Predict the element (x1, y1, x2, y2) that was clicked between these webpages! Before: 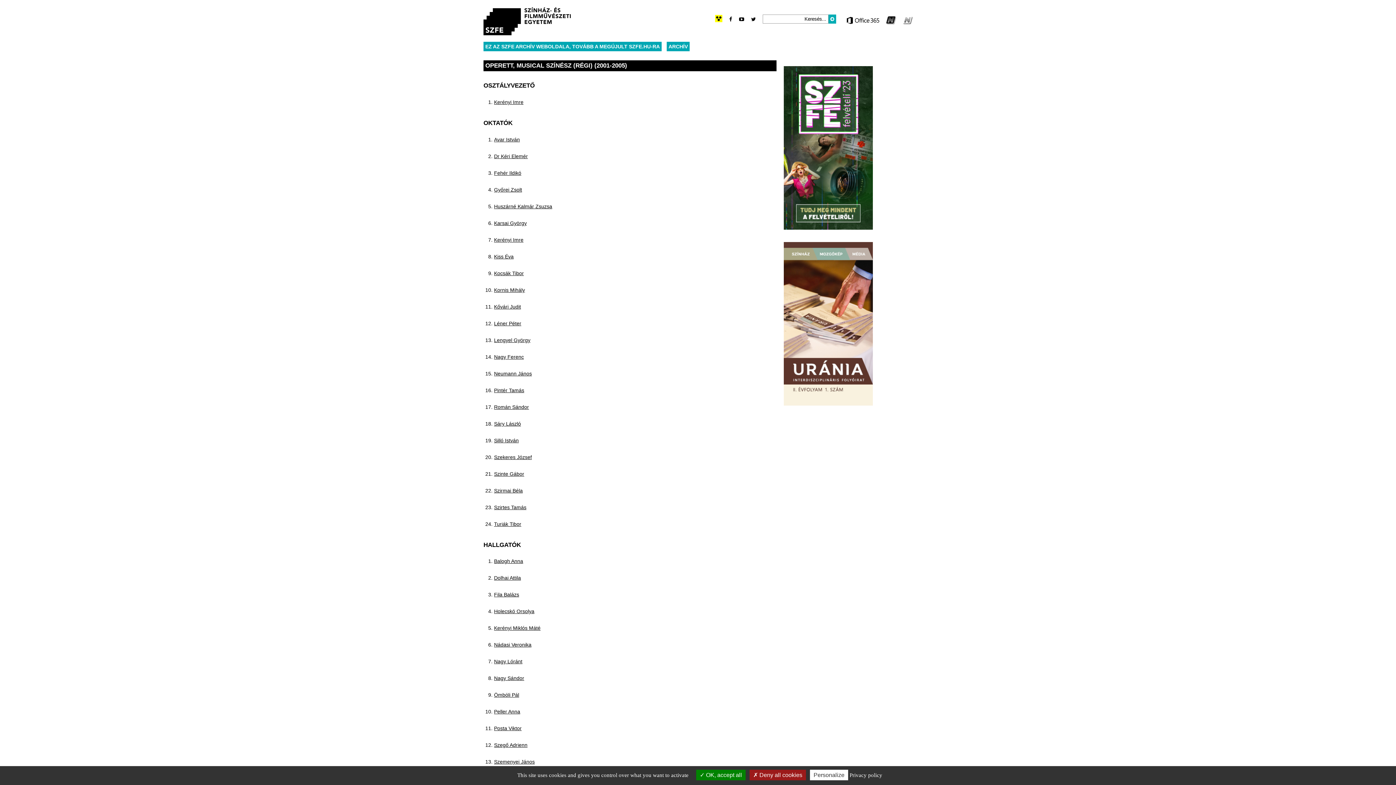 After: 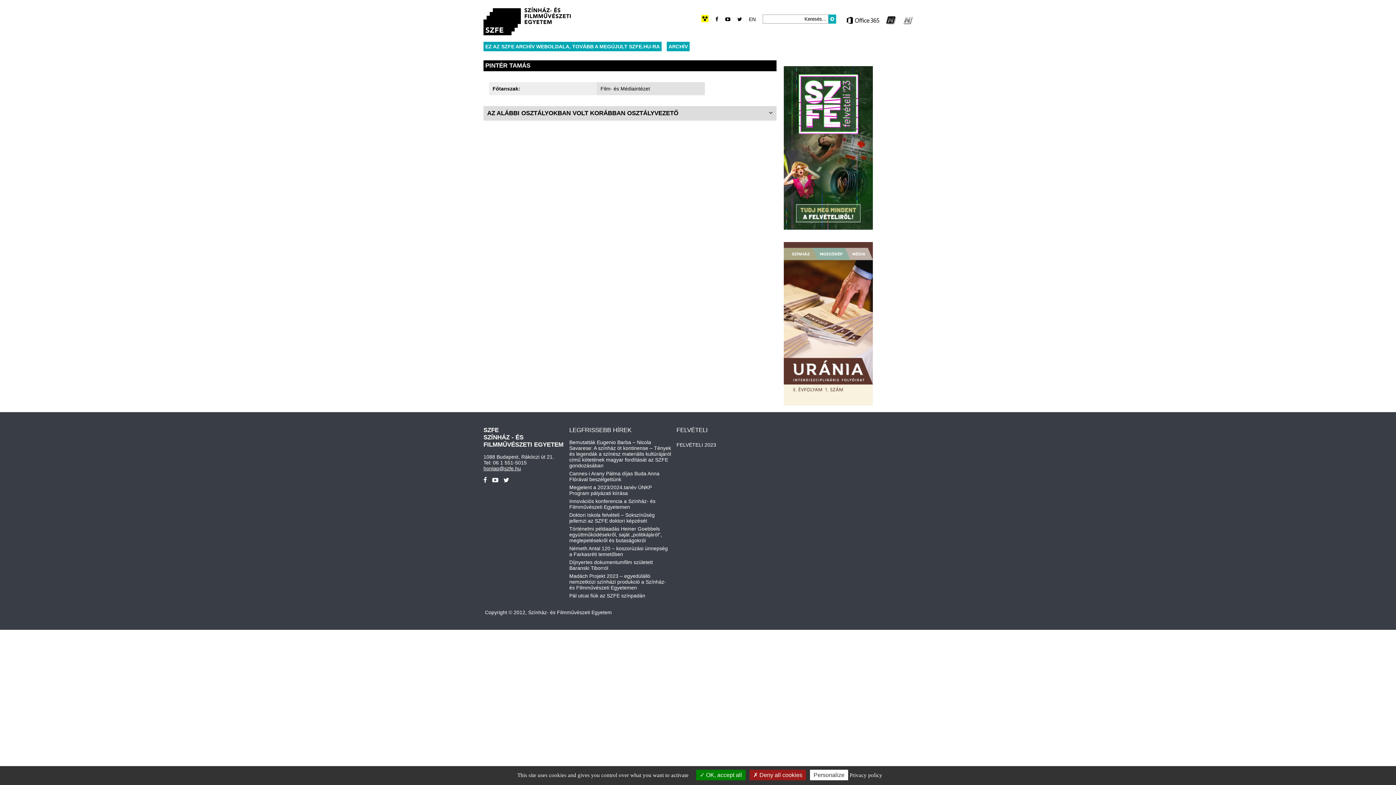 Action: bbox: (494, 387, 524, 393) label: Pintér Tamás